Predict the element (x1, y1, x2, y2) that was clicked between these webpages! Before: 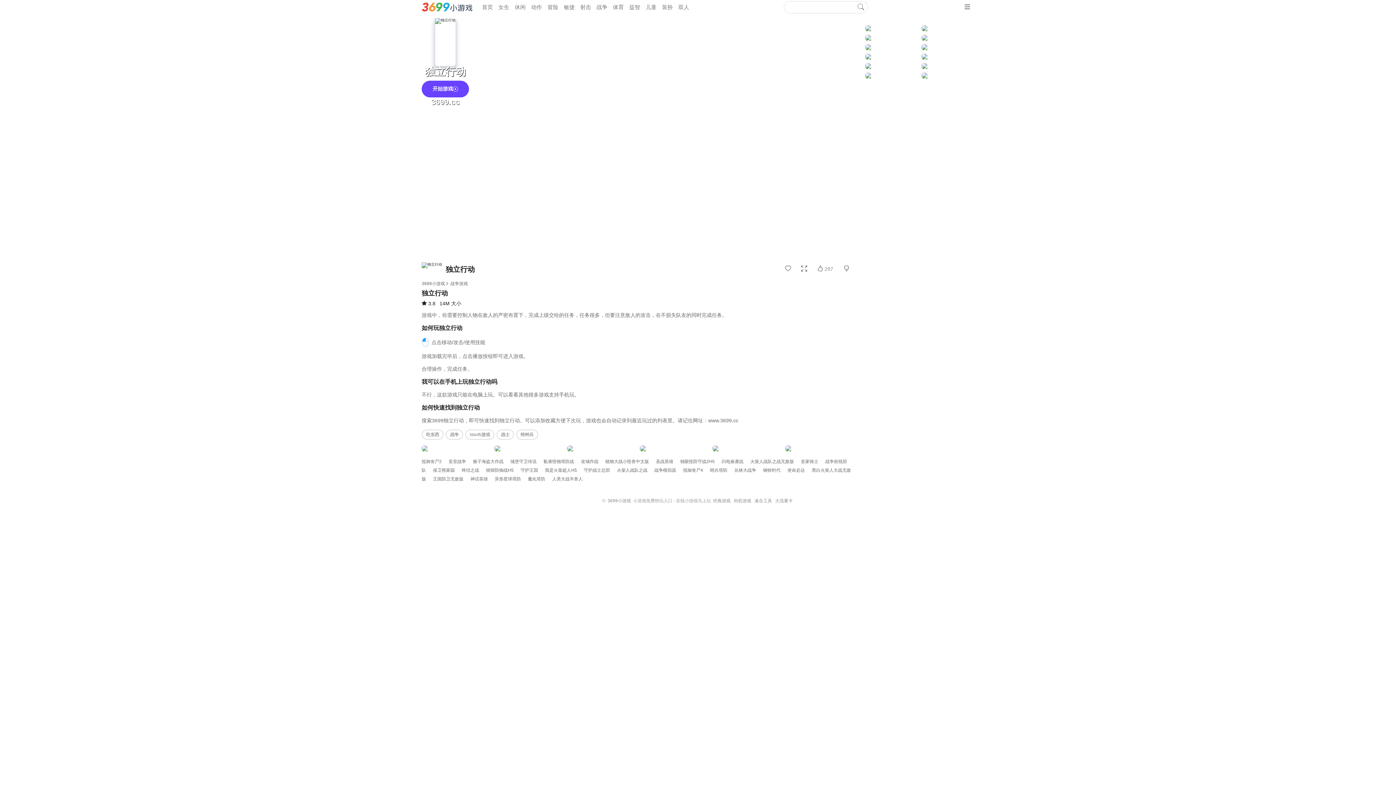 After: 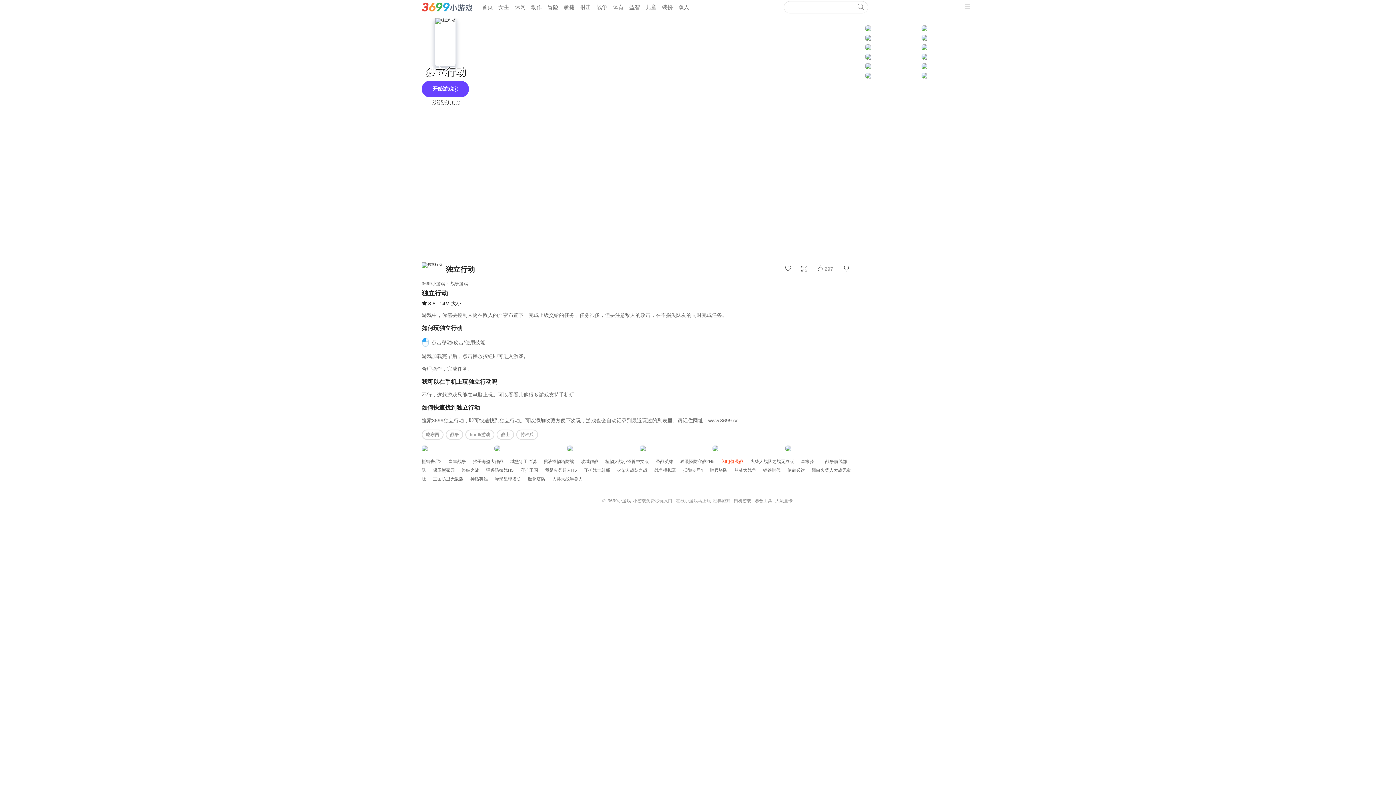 Action: label: 闪电偷袭战 bbox: (721, 459, 743, 464)